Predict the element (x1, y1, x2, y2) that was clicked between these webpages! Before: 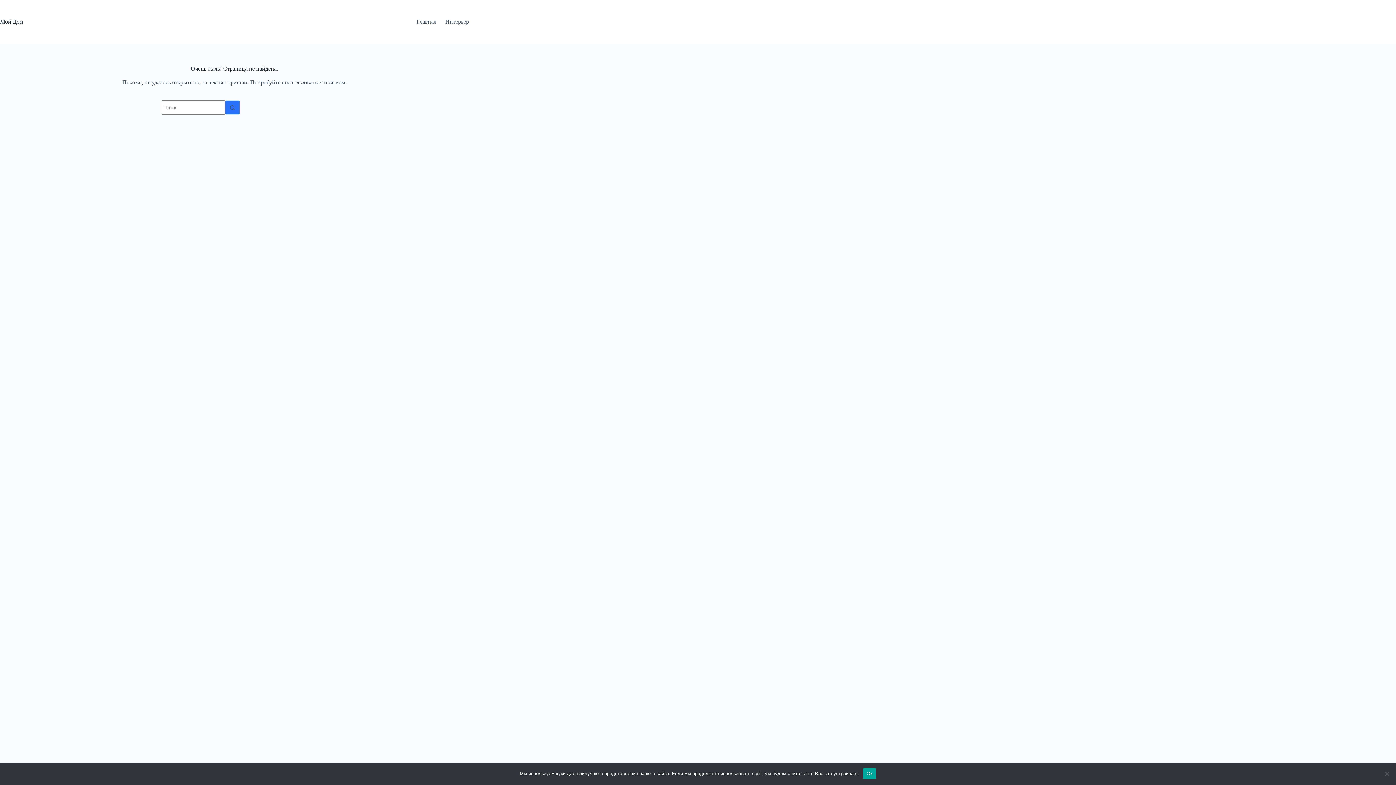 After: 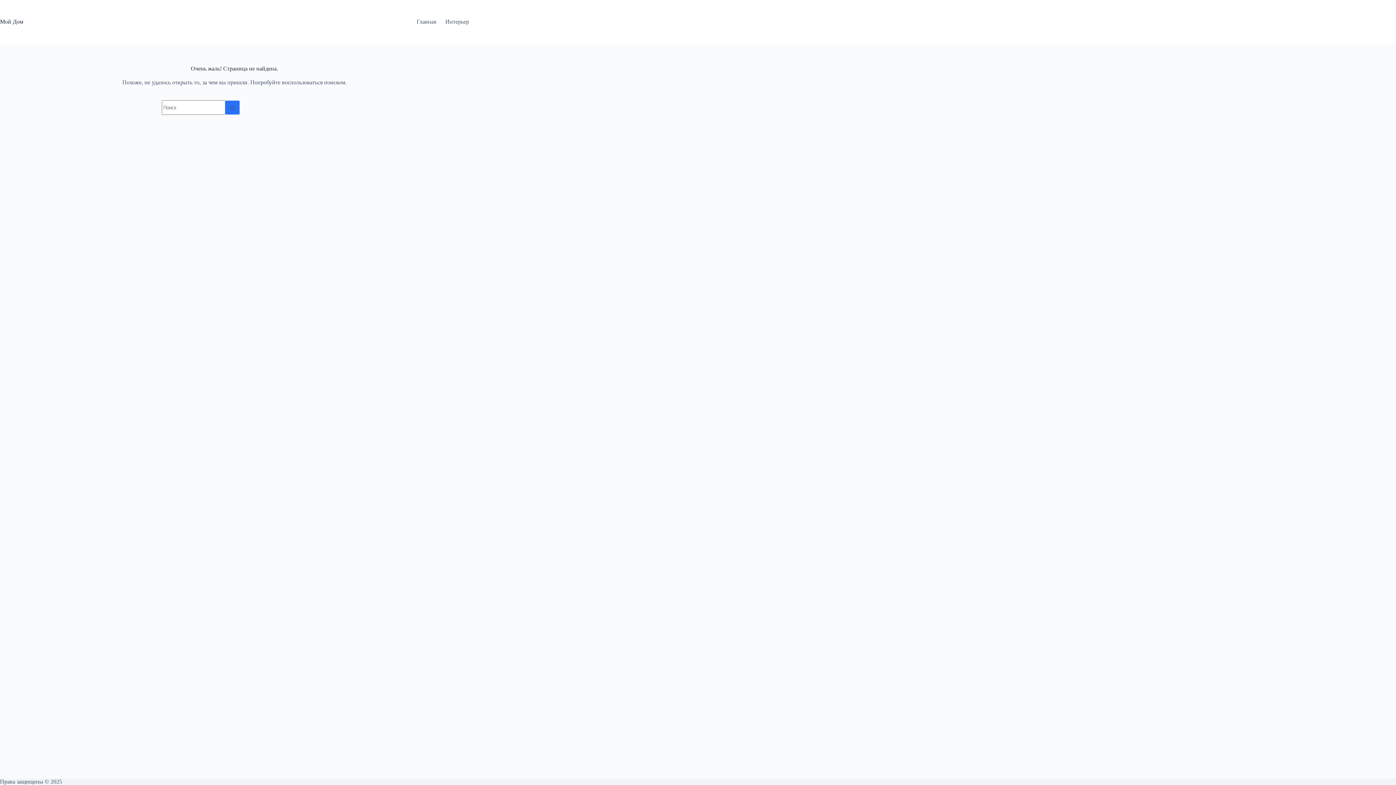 Action: label: Ок bbox: (863, 768, 876, 779)